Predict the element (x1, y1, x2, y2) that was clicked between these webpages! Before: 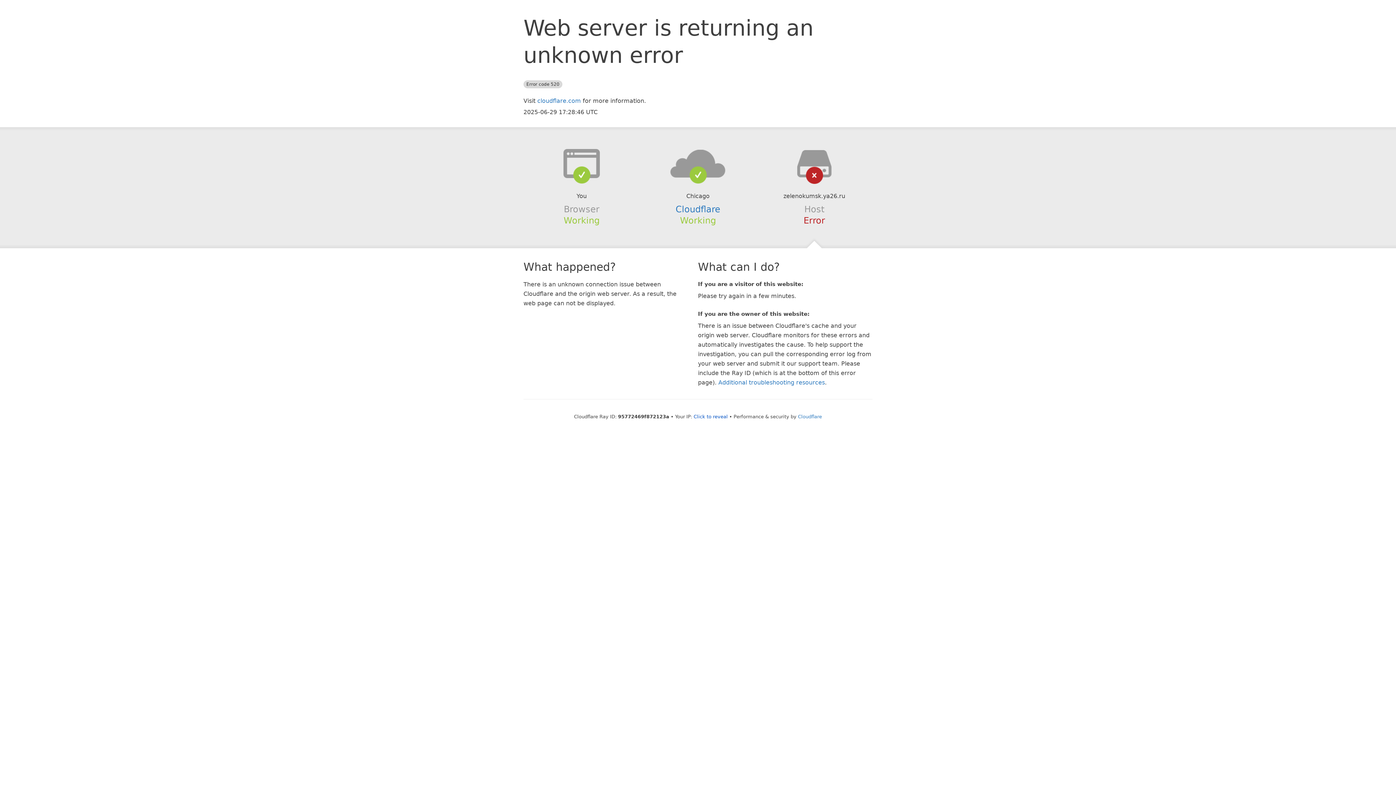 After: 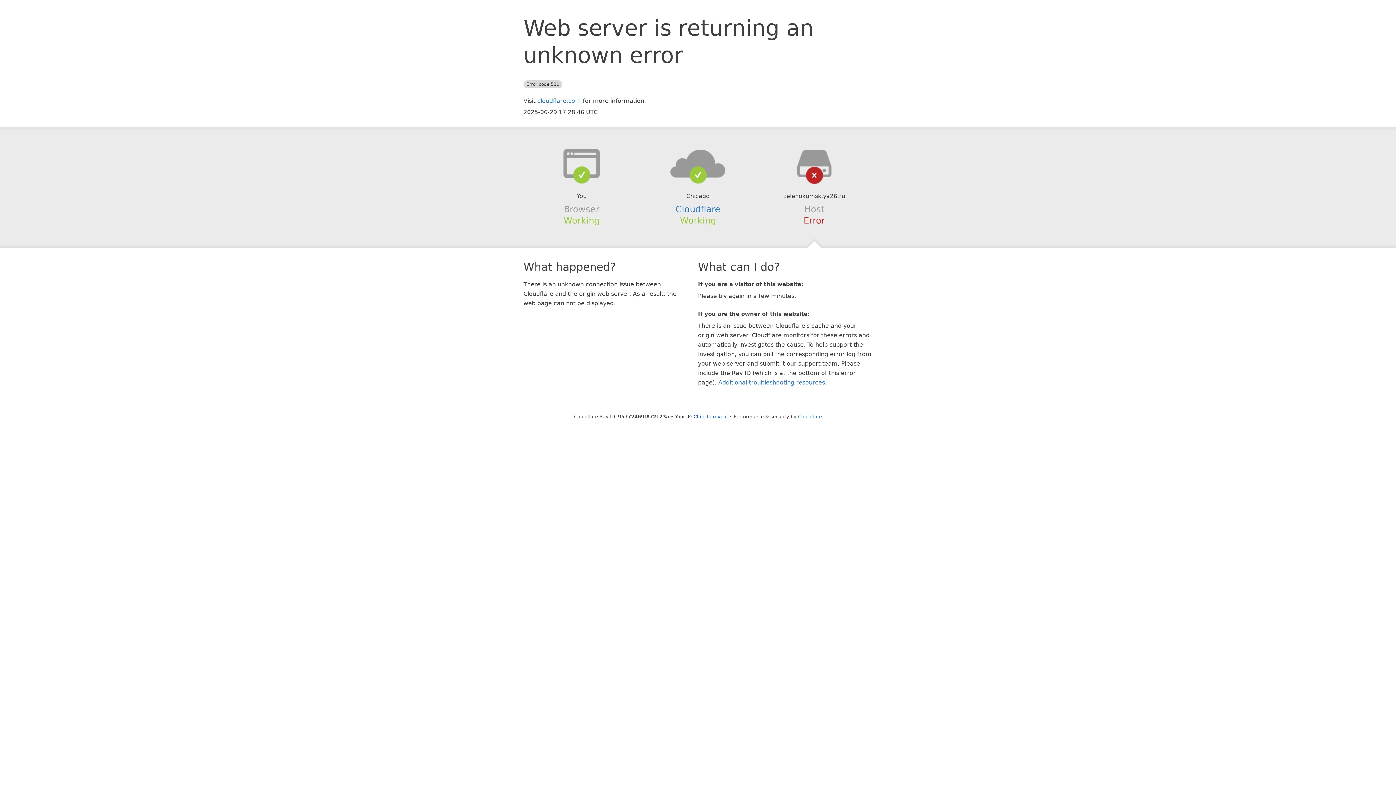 Action: bbox: (639, 148, 756, 178)